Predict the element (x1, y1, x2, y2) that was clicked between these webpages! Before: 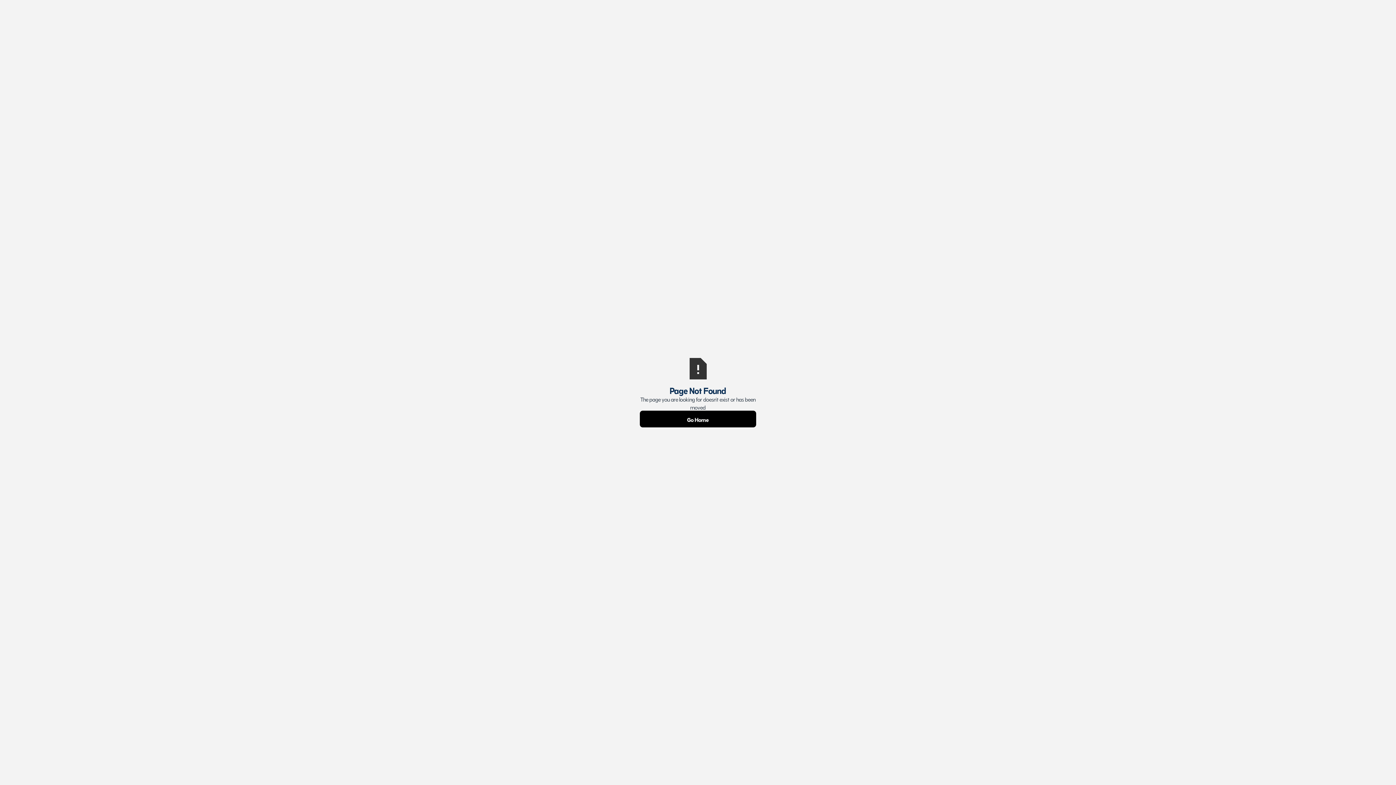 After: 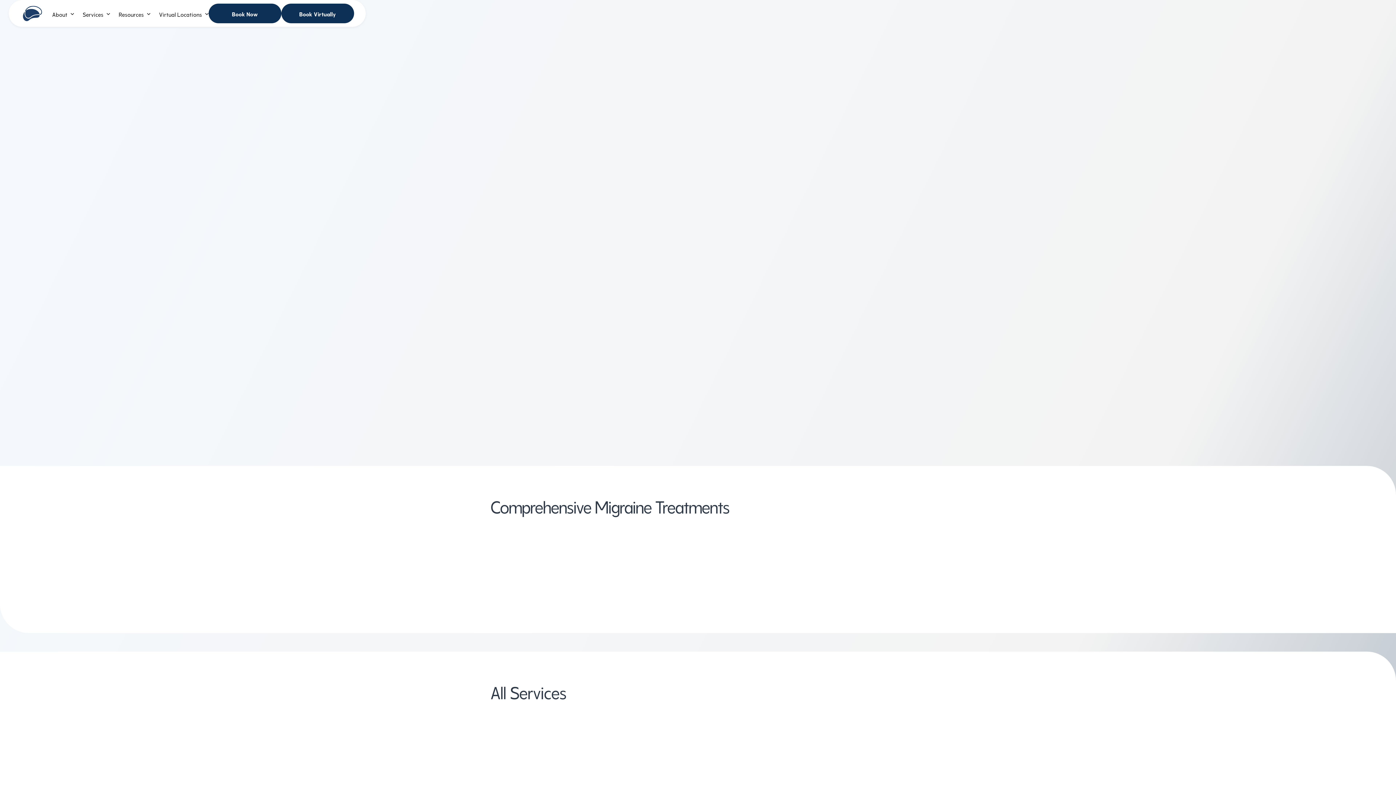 Action: bbox: (640, 410, 756, 427) label: Go Home